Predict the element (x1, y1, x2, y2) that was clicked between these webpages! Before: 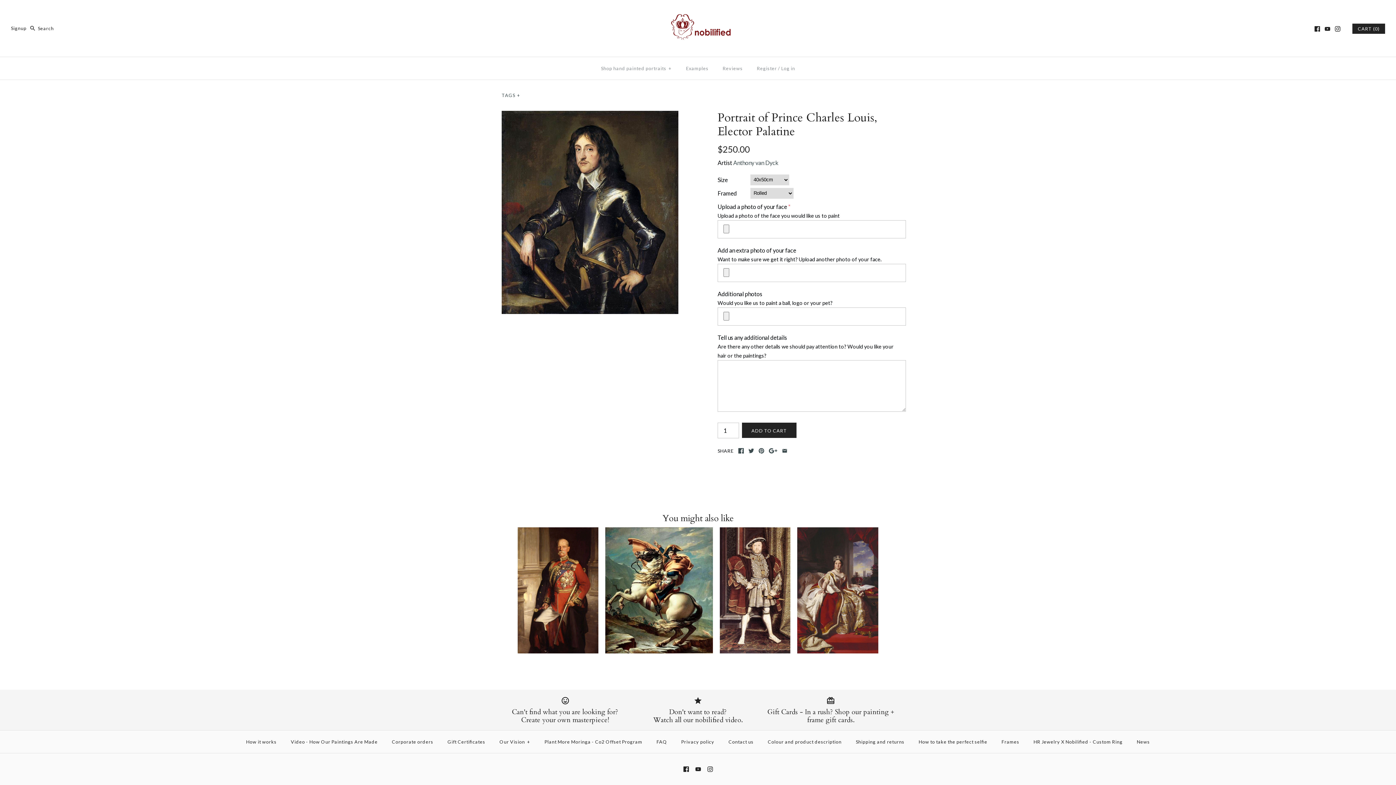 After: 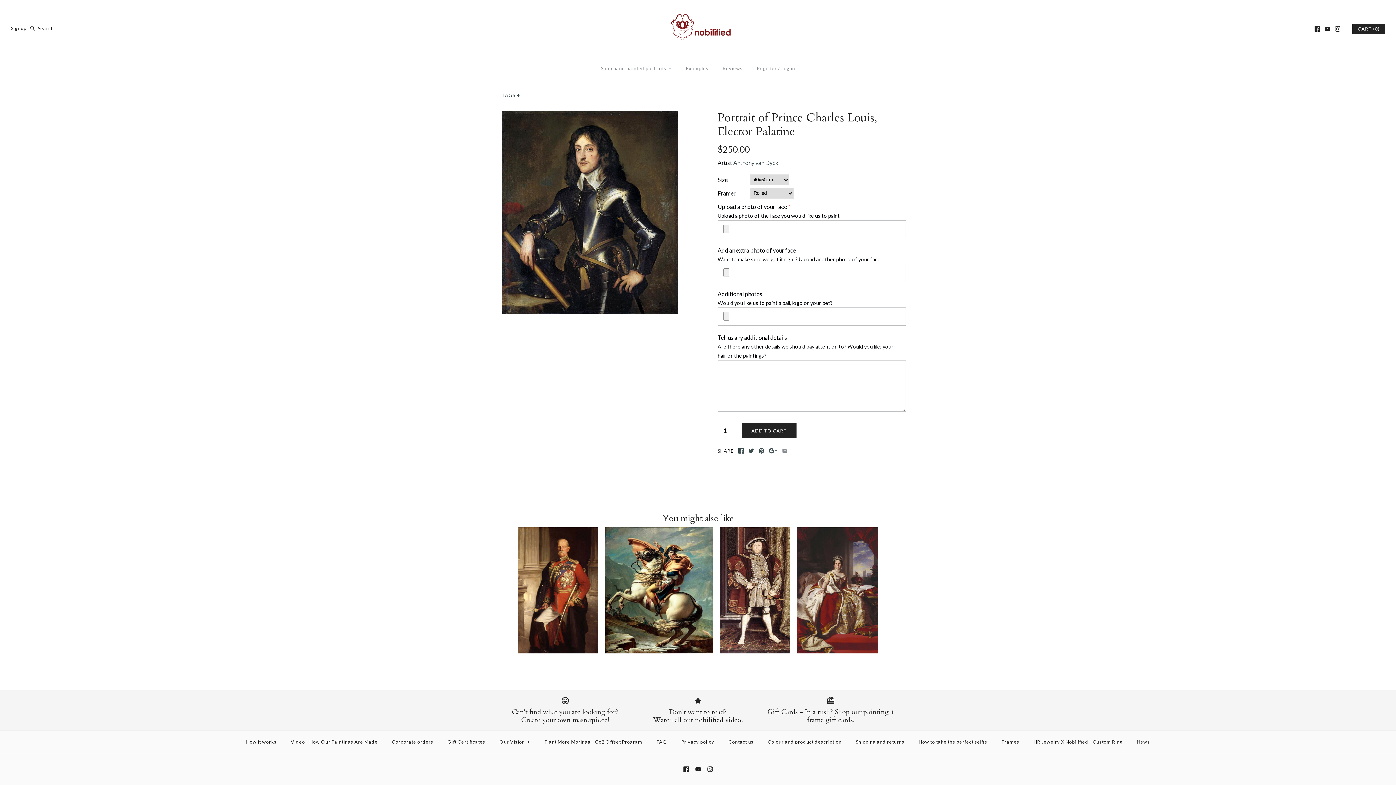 Action: bbox: (782, 448, 787, 453)